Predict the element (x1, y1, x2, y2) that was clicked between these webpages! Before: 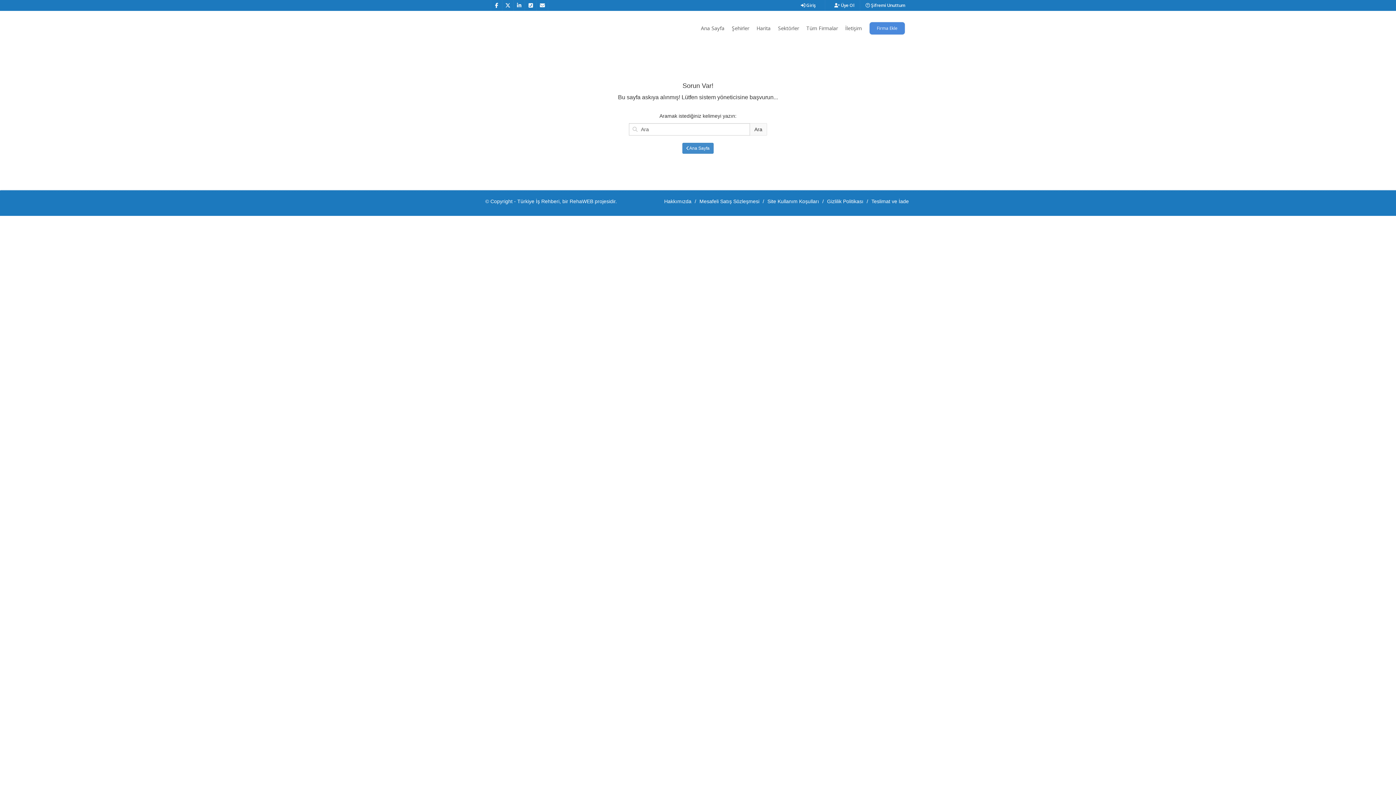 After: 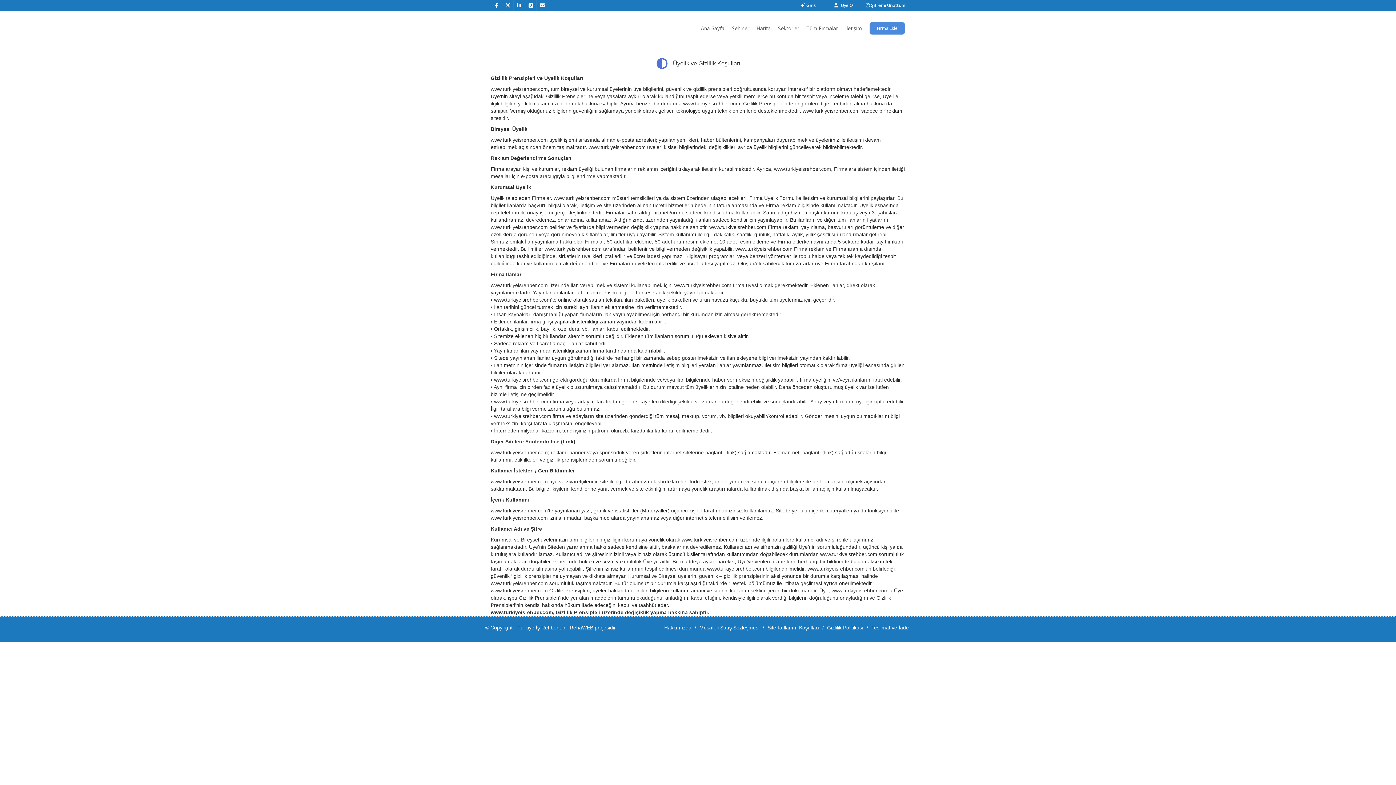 Action: bbox: (827, 198, 863, 204) label: Gizlilik Politikası